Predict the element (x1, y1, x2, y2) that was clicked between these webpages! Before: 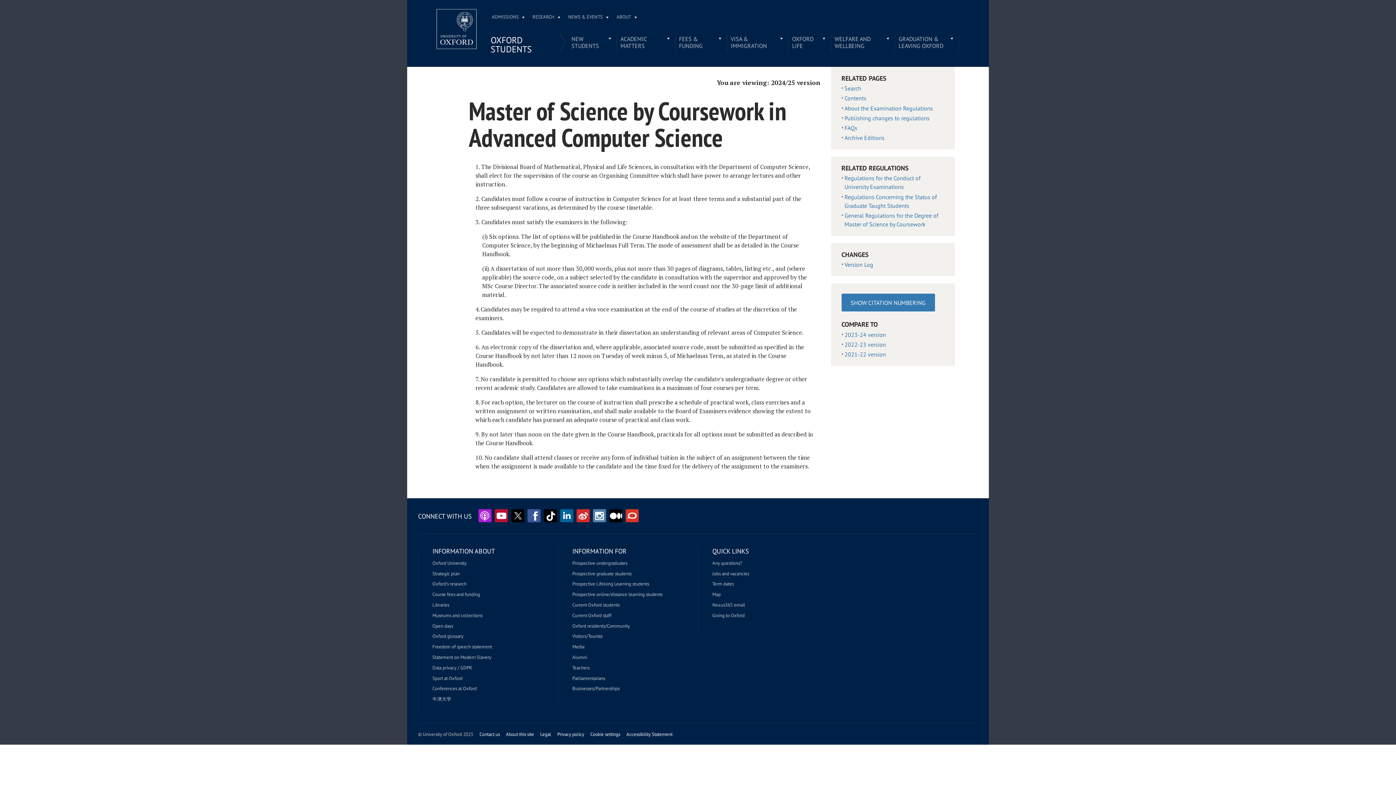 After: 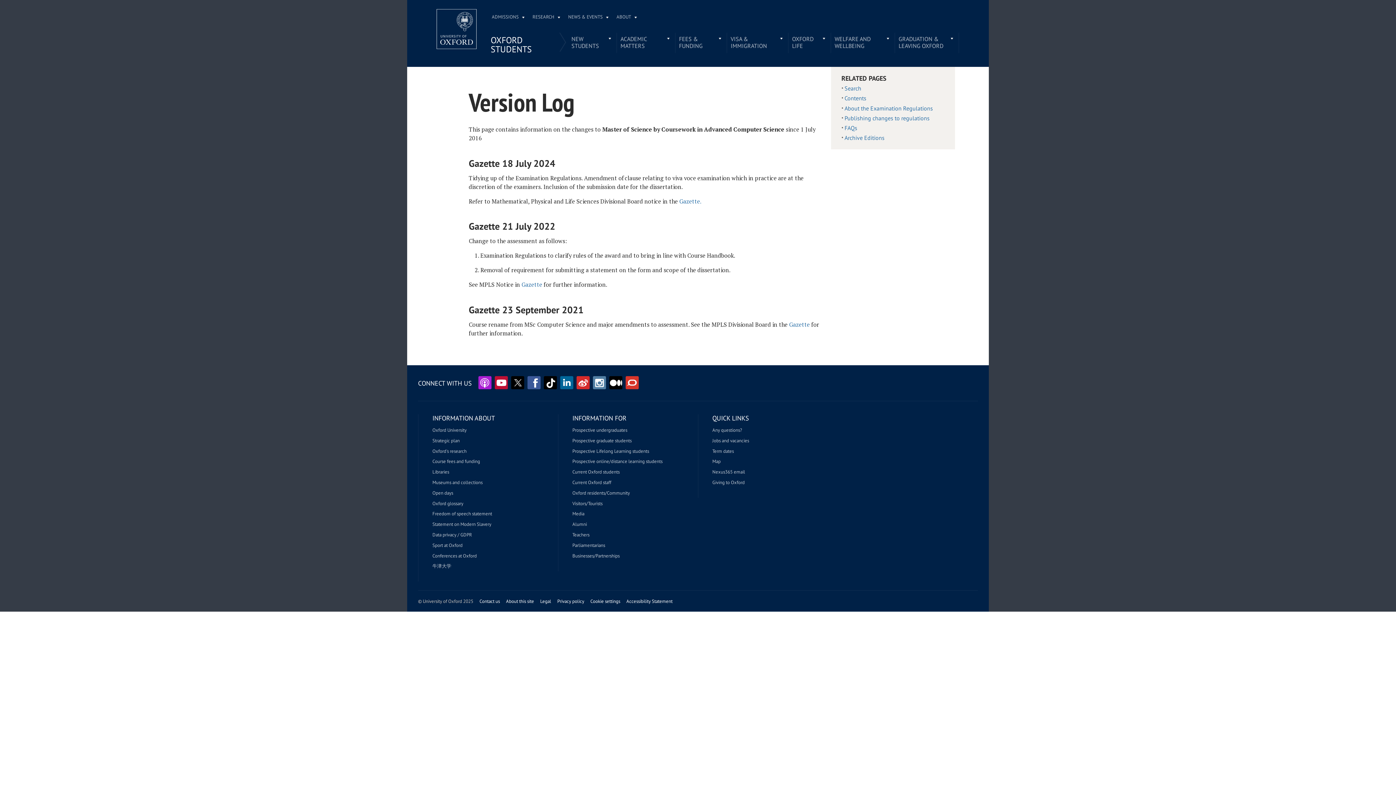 Action: label: Version Log bbox: (844, 261, 873, 268)